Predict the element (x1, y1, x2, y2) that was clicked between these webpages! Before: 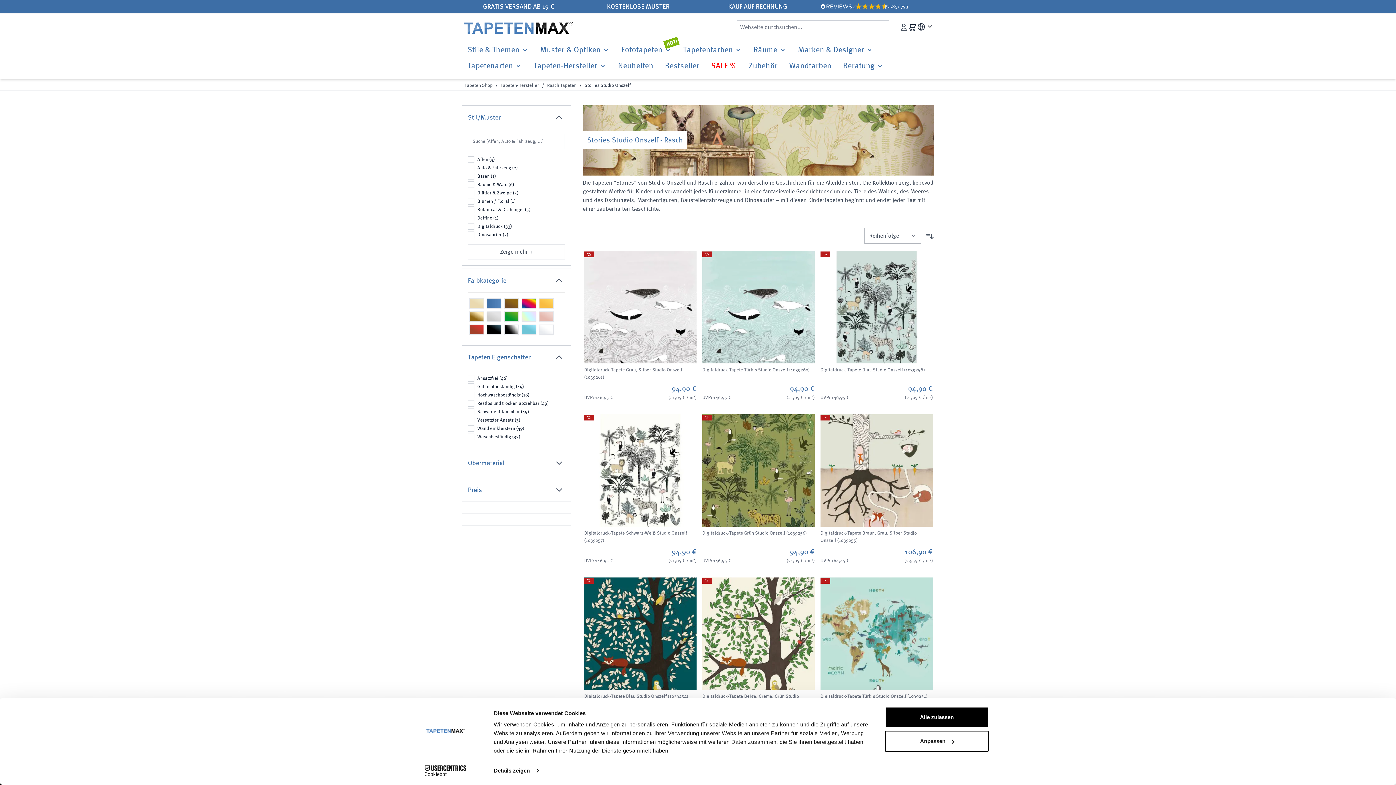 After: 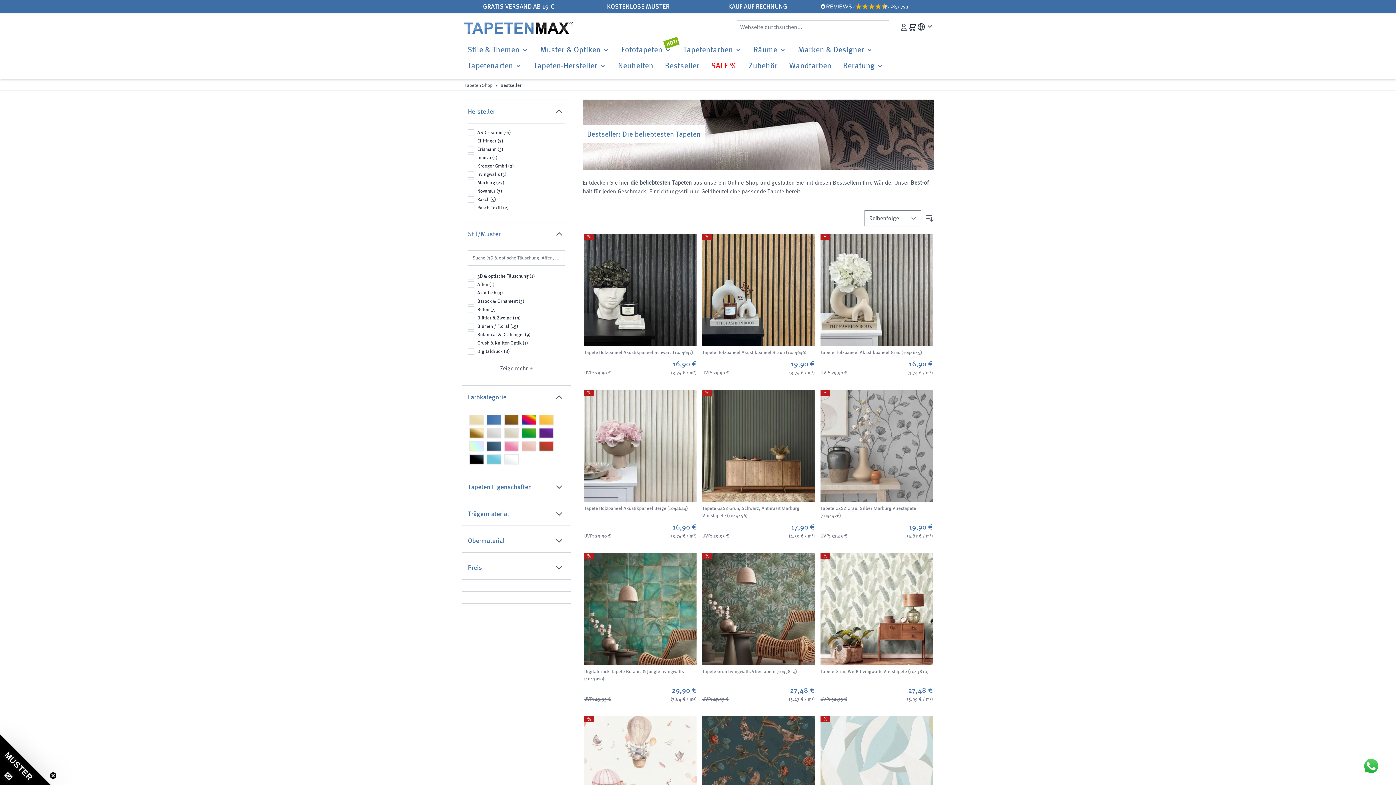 Action: label: Bestseller bbox: (659, 57, 705, 73)